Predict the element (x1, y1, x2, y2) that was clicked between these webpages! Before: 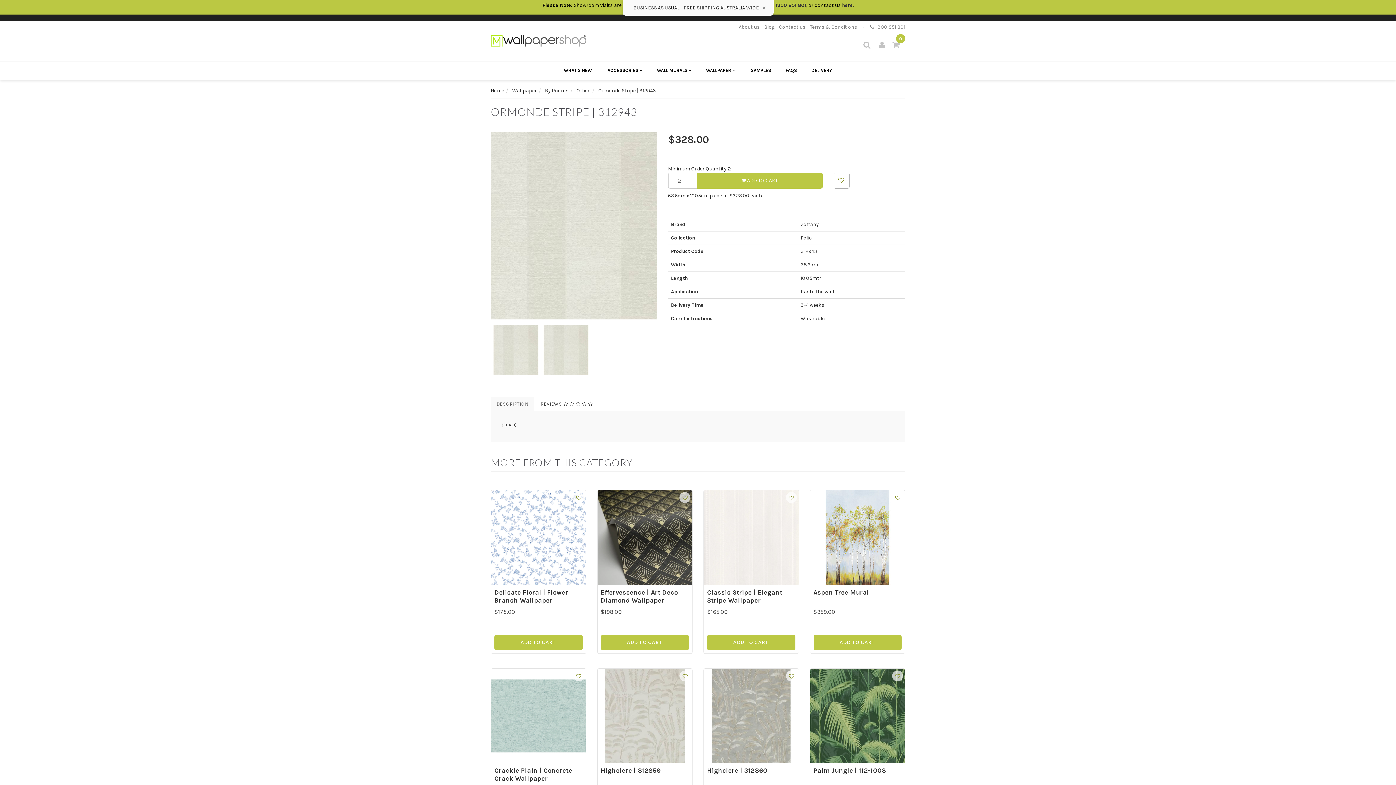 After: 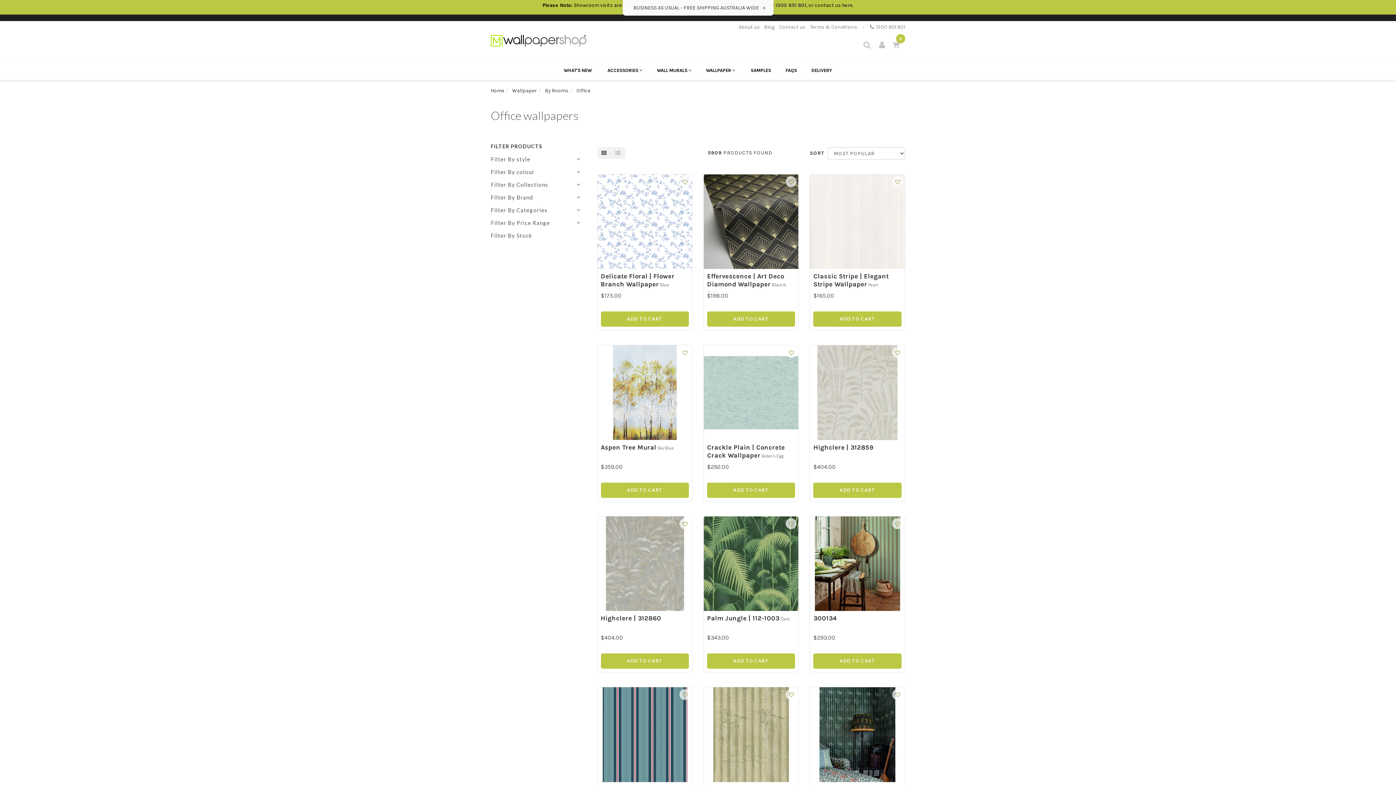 Action: bbox: (576, 87, 590, 93) label: Office